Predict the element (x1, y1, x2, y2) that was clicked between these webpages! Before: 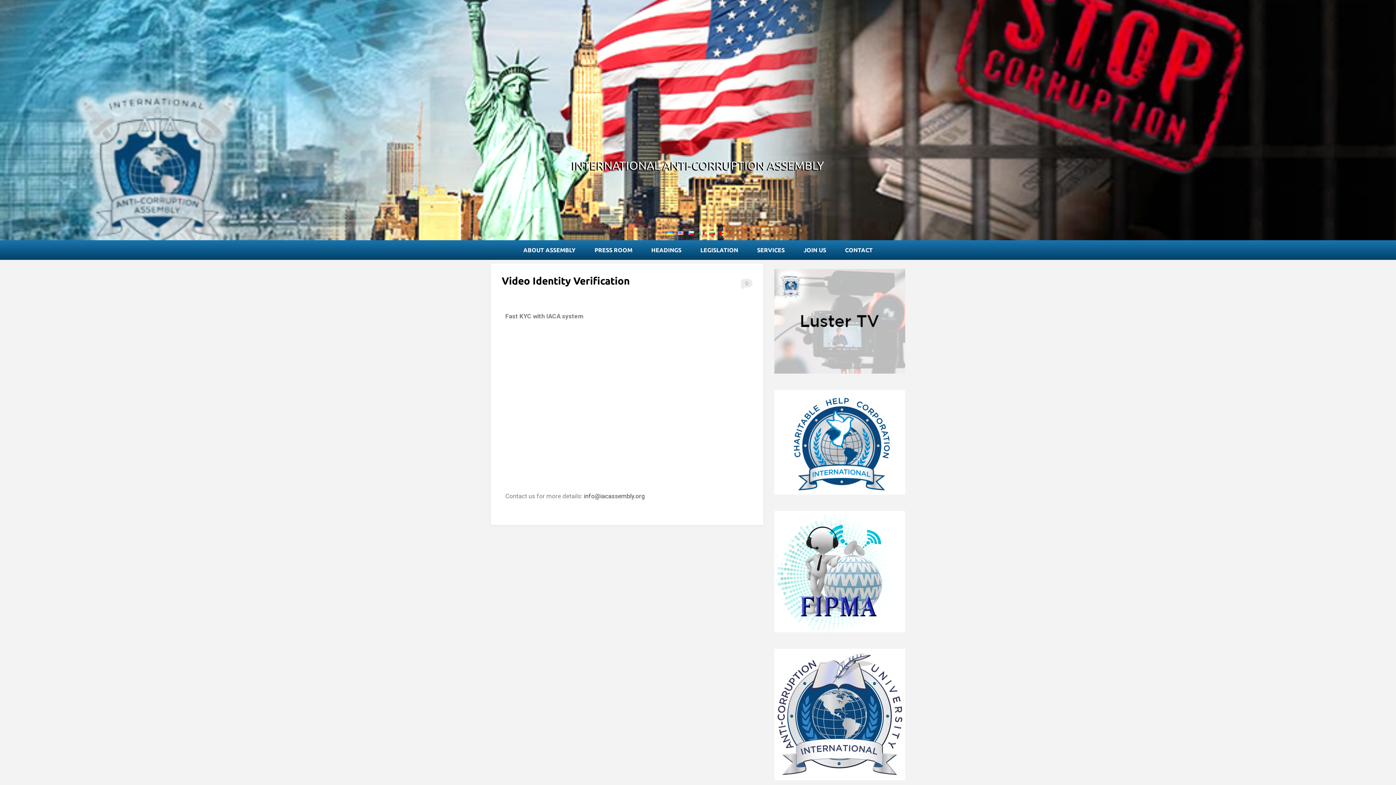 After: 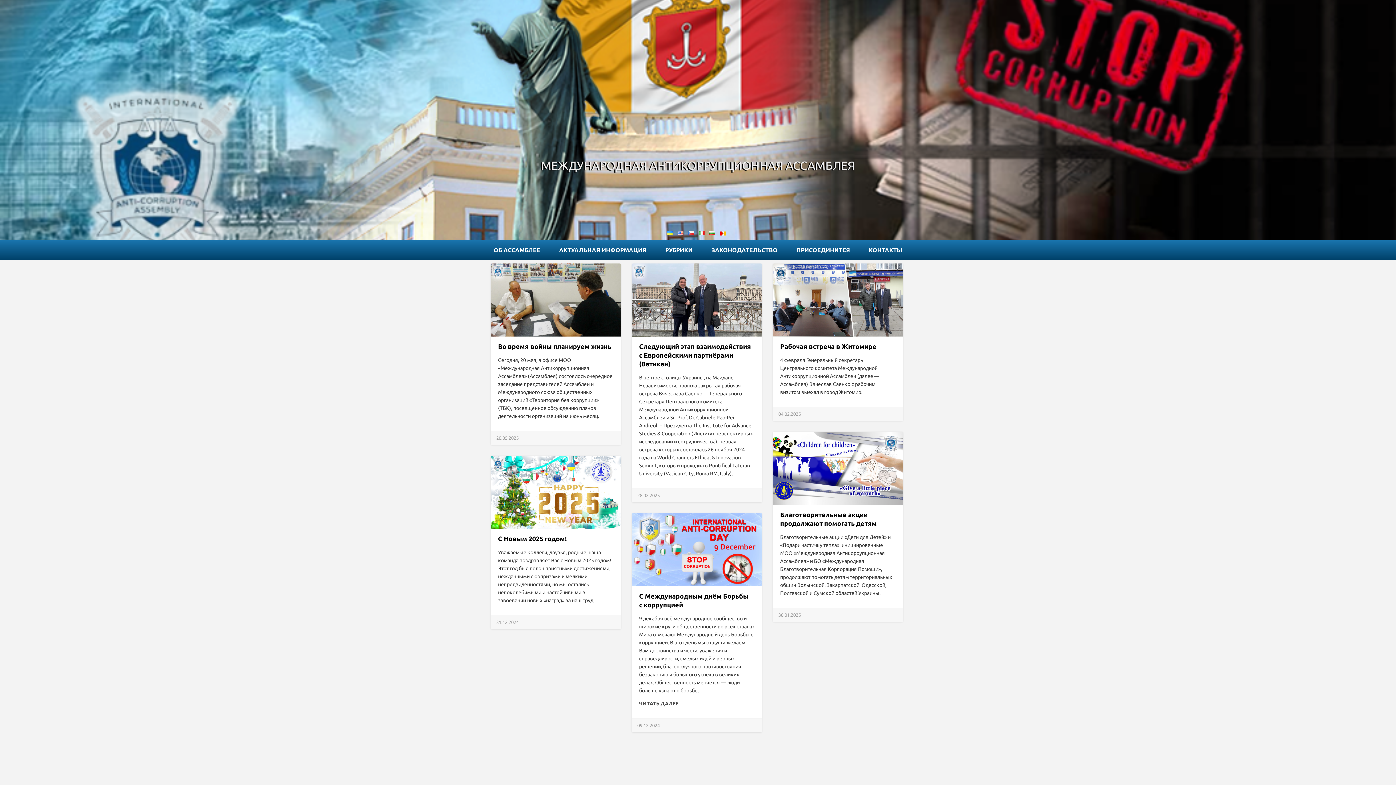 Action: bbox: (719, 231, 725, 235)